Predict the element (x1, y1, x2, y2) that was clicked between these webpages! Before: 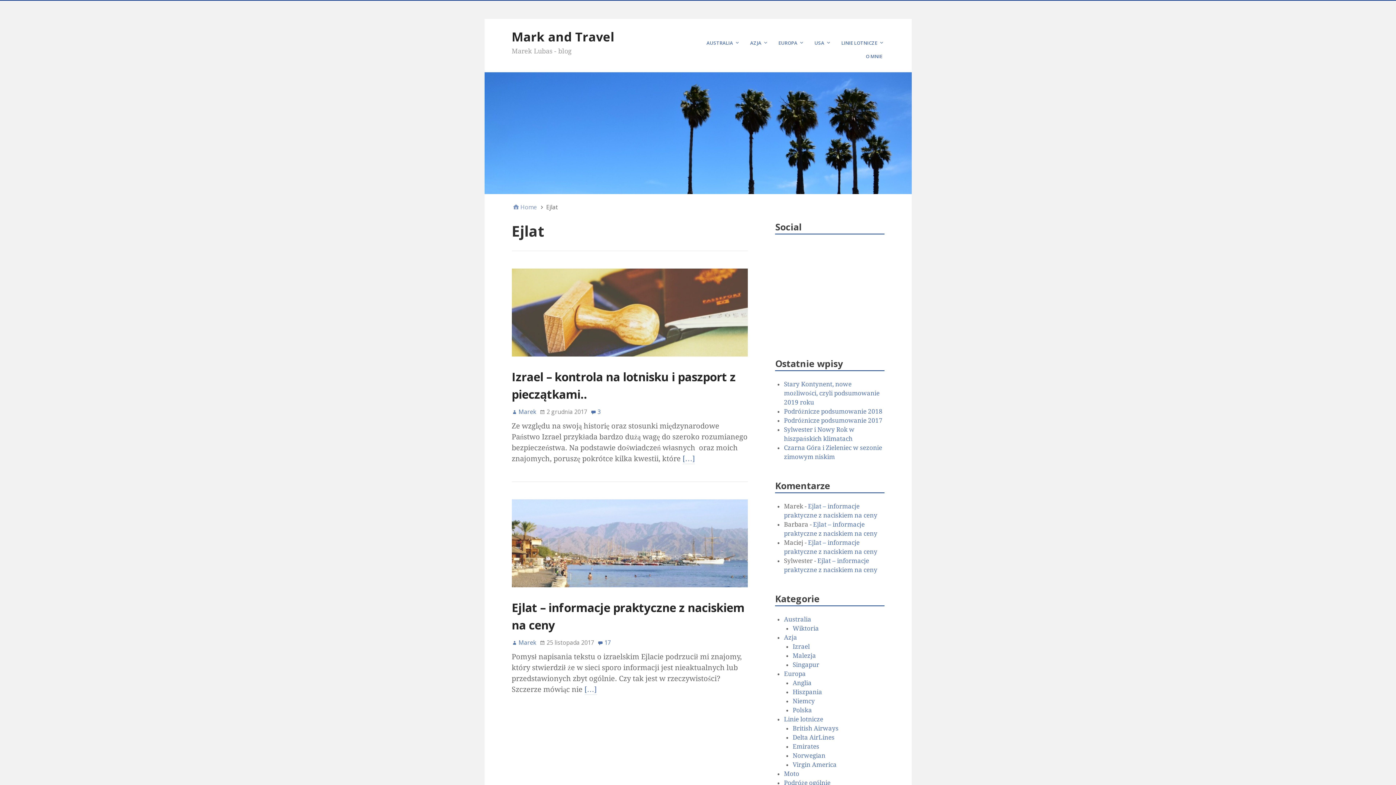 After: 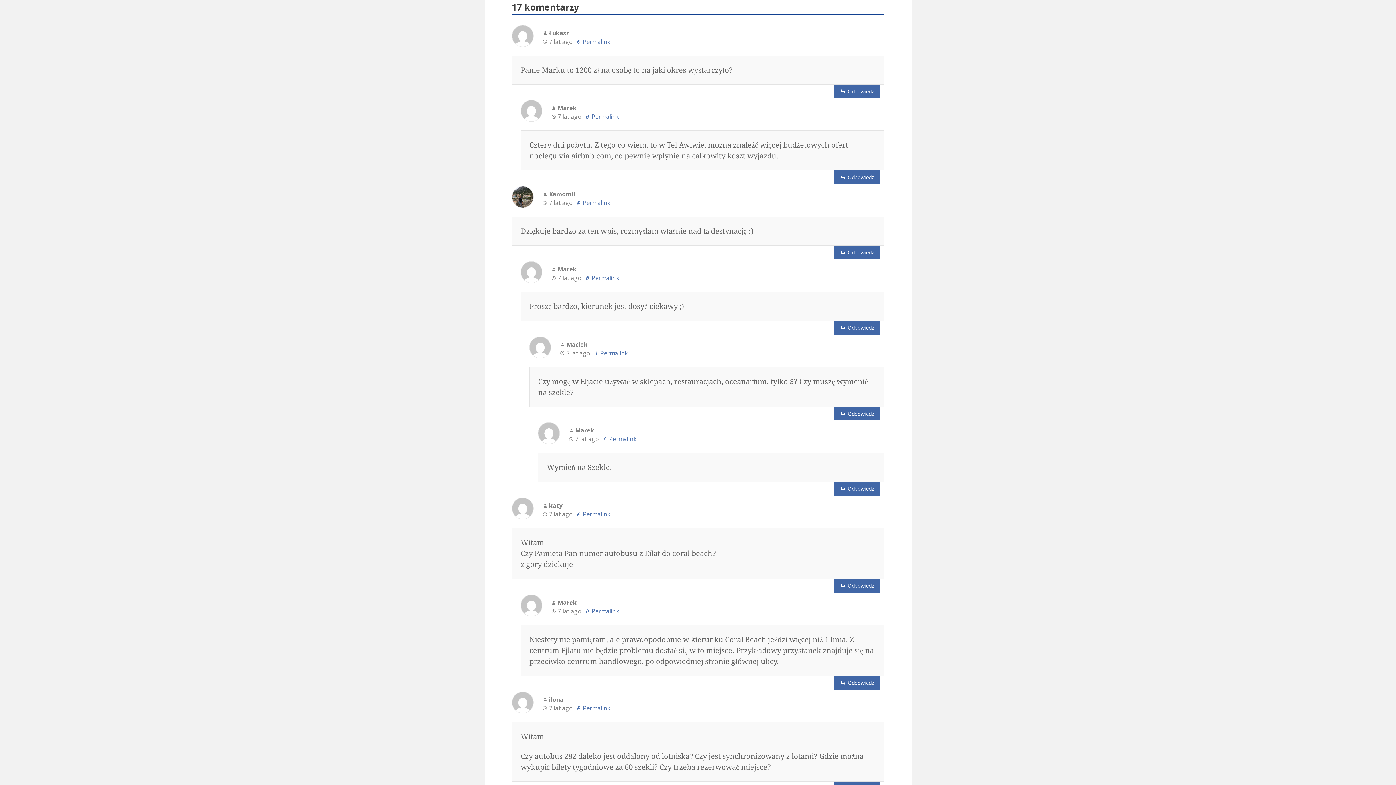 Action: label: 17 bbox: (597, 638, 611, 647)